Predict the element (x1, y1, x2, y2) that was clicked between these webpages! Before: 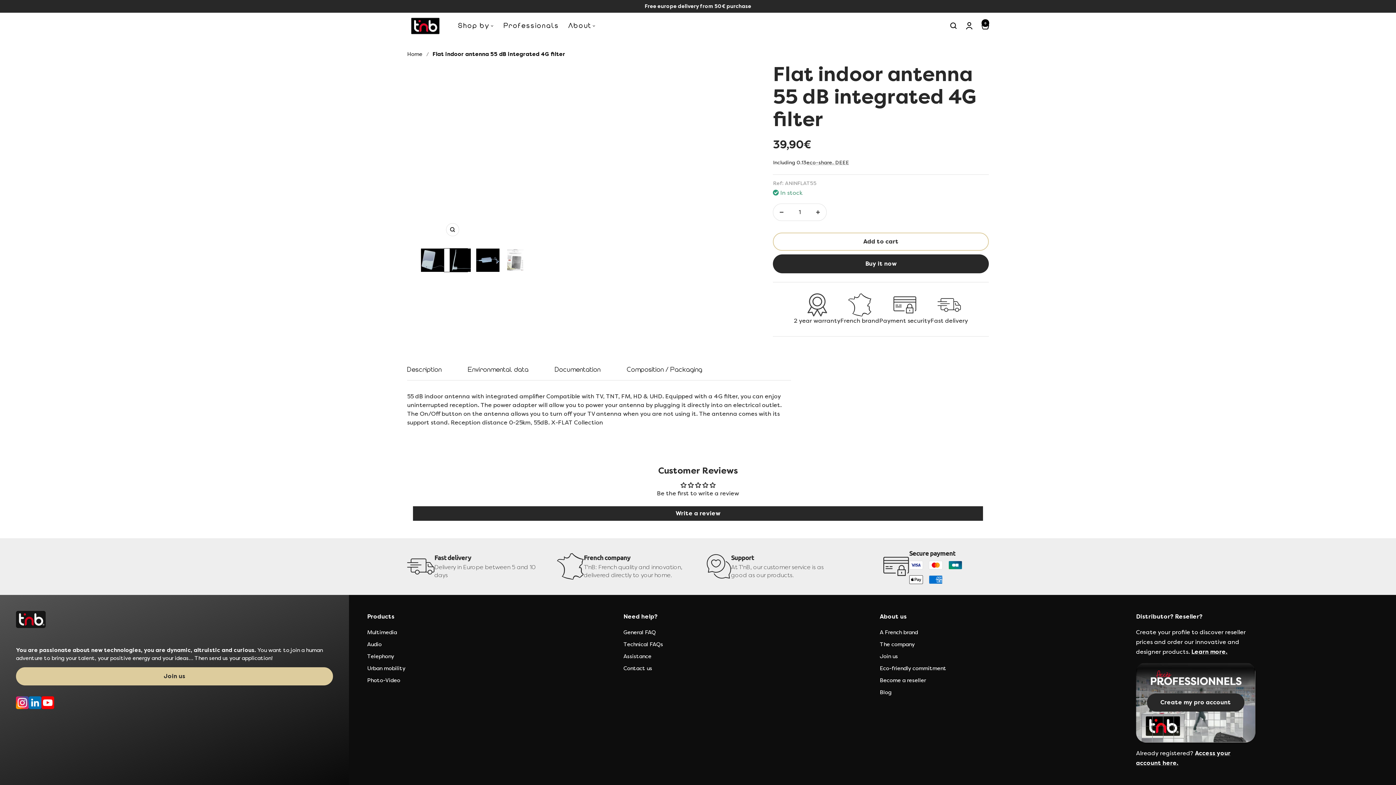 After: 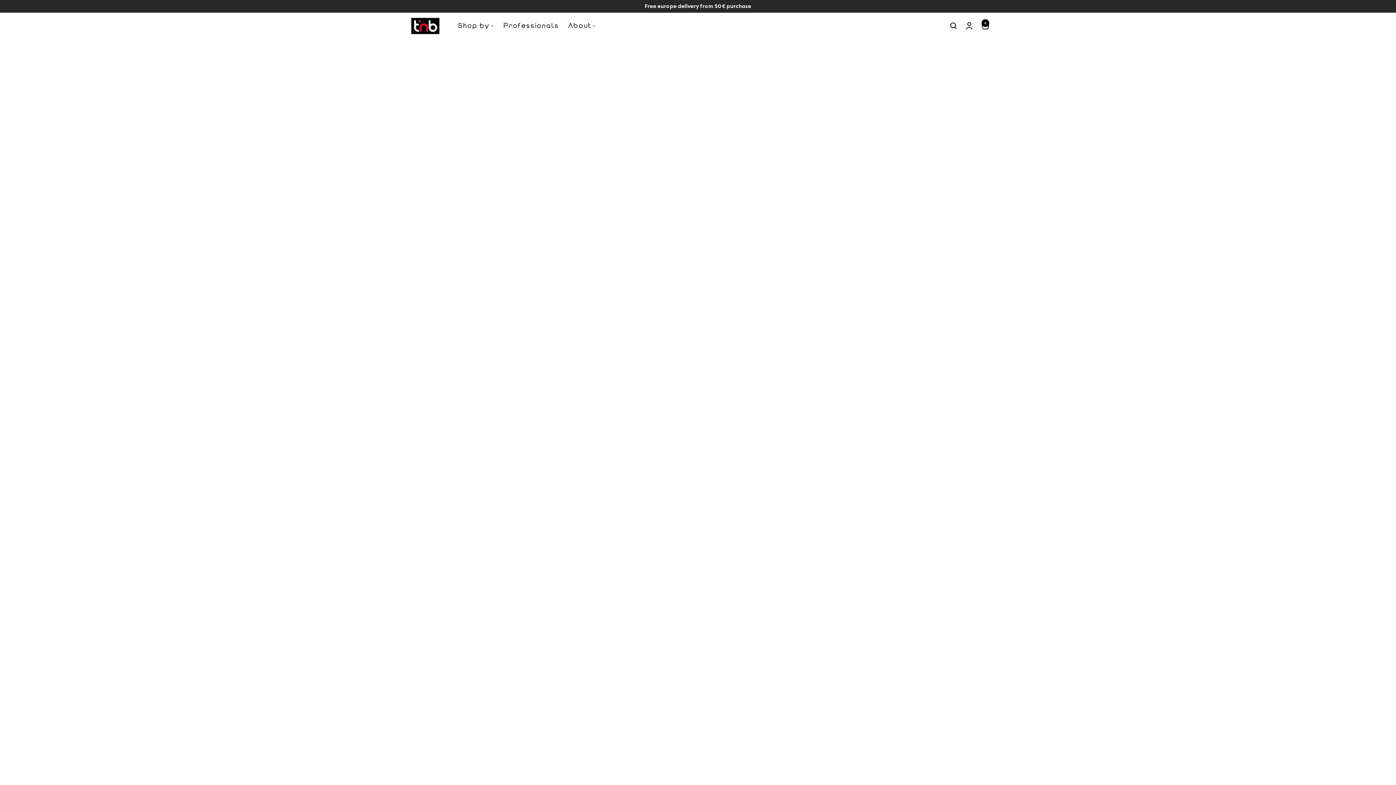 Action: bbox: (880, 640, 914, 649) label: The company